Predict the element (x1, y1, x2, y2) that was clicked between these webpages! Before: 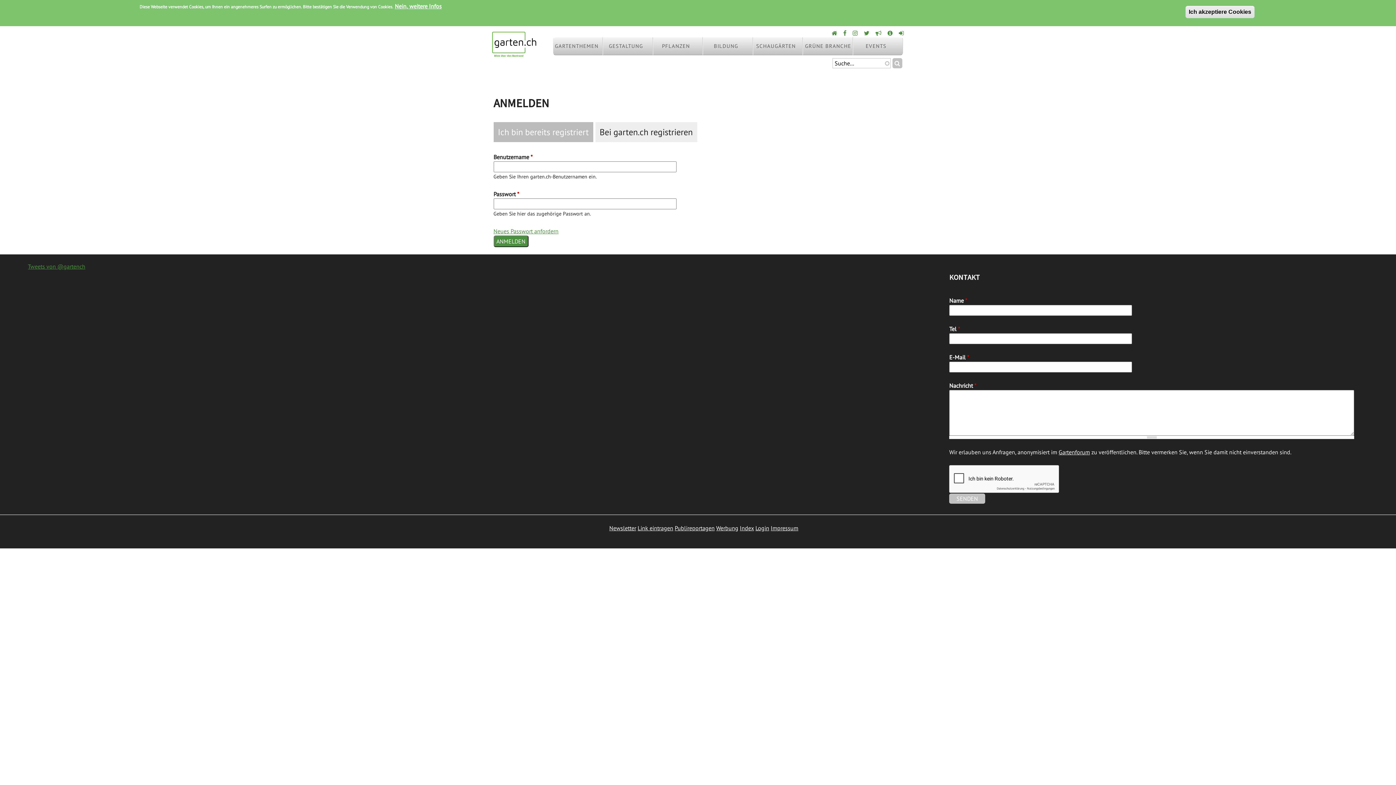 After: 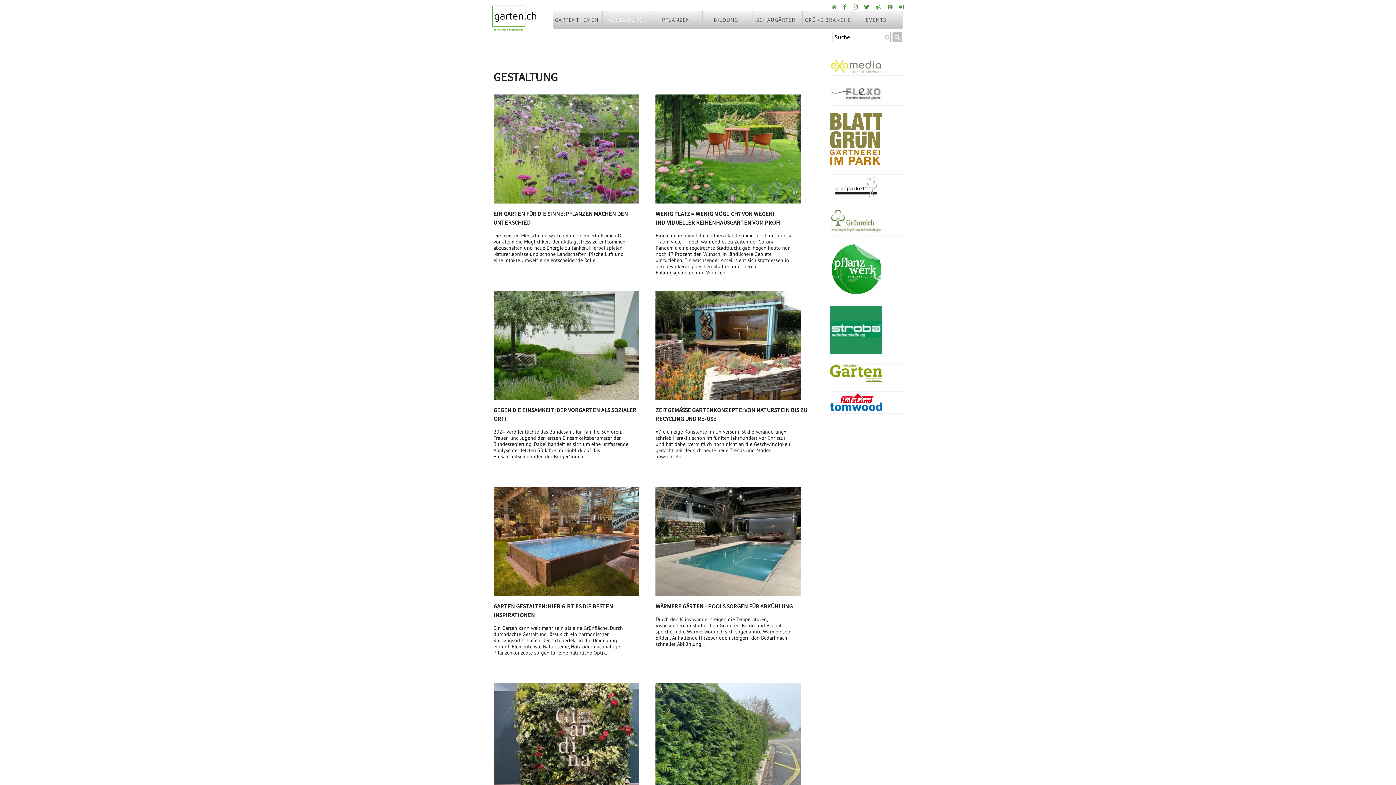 Action: bbox: (603, 41, 652, 51) label: GESTALTUNG